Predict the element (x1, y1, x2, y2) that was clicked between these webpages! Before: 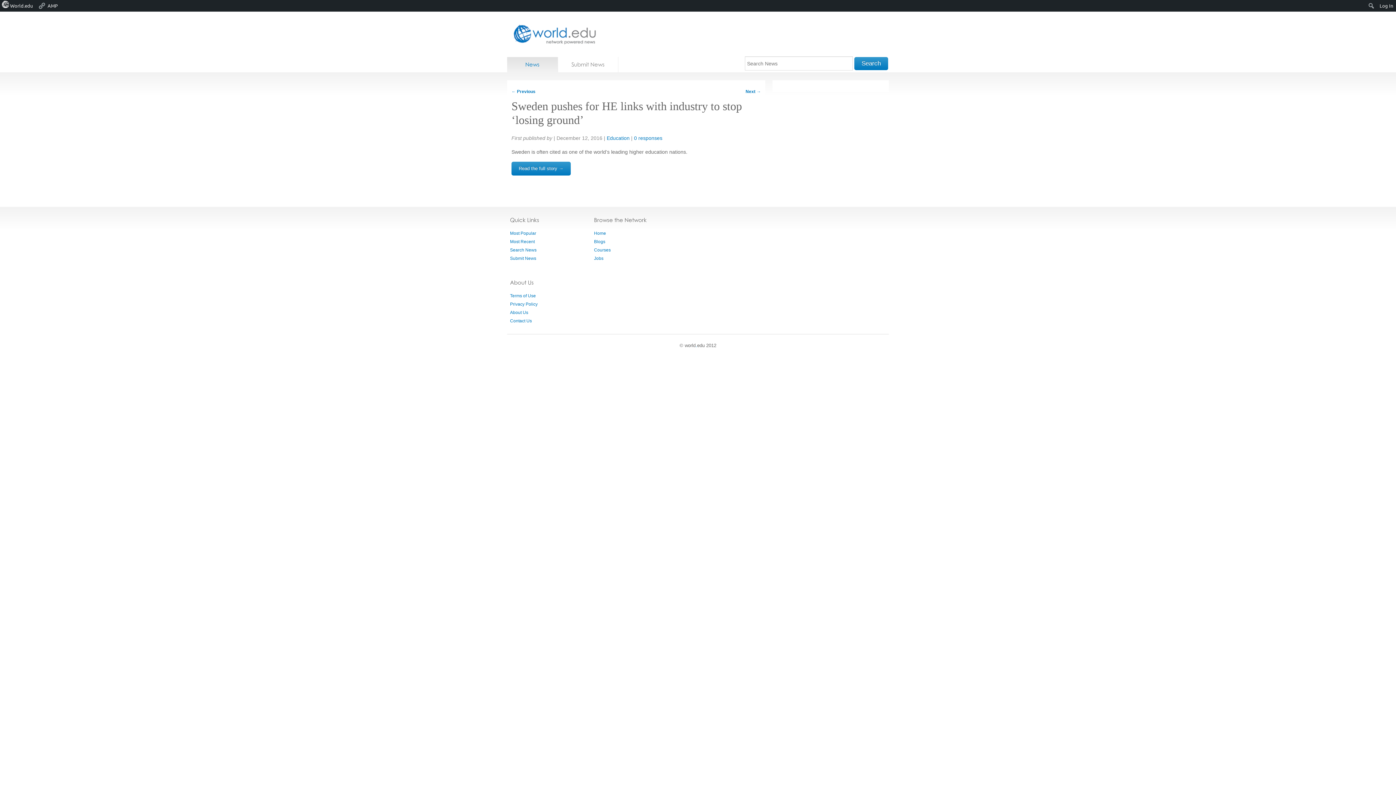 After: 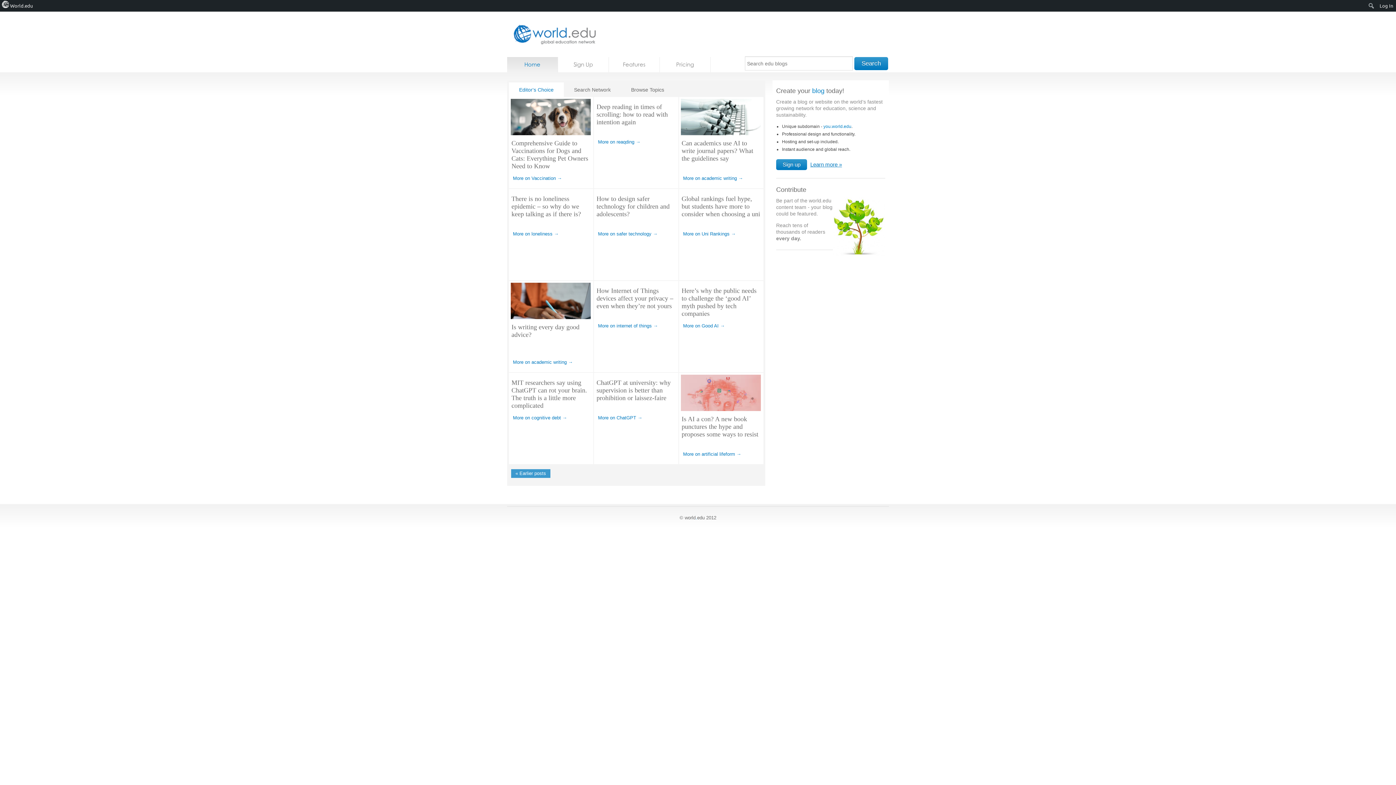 Action: label: Blogs bbox: (594, 239, 605, 244)